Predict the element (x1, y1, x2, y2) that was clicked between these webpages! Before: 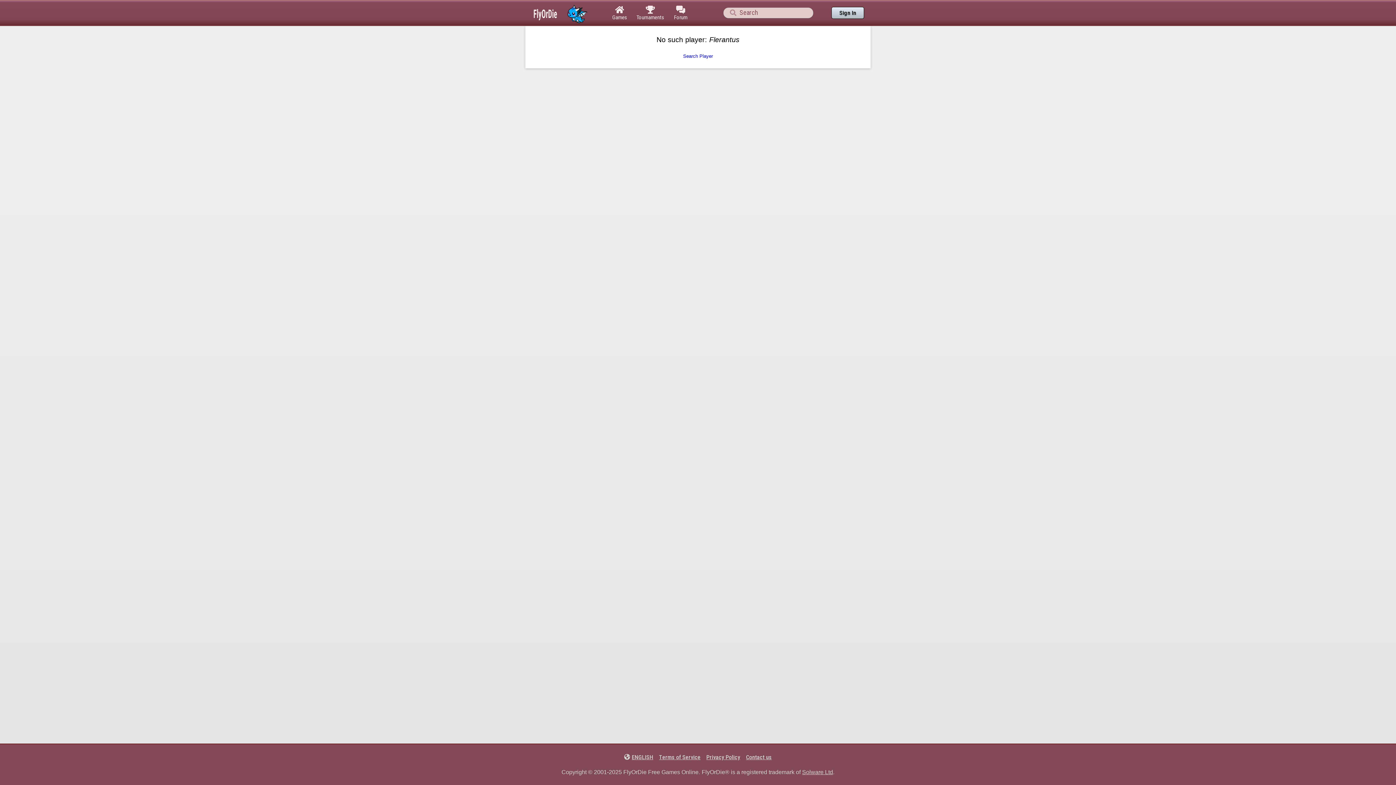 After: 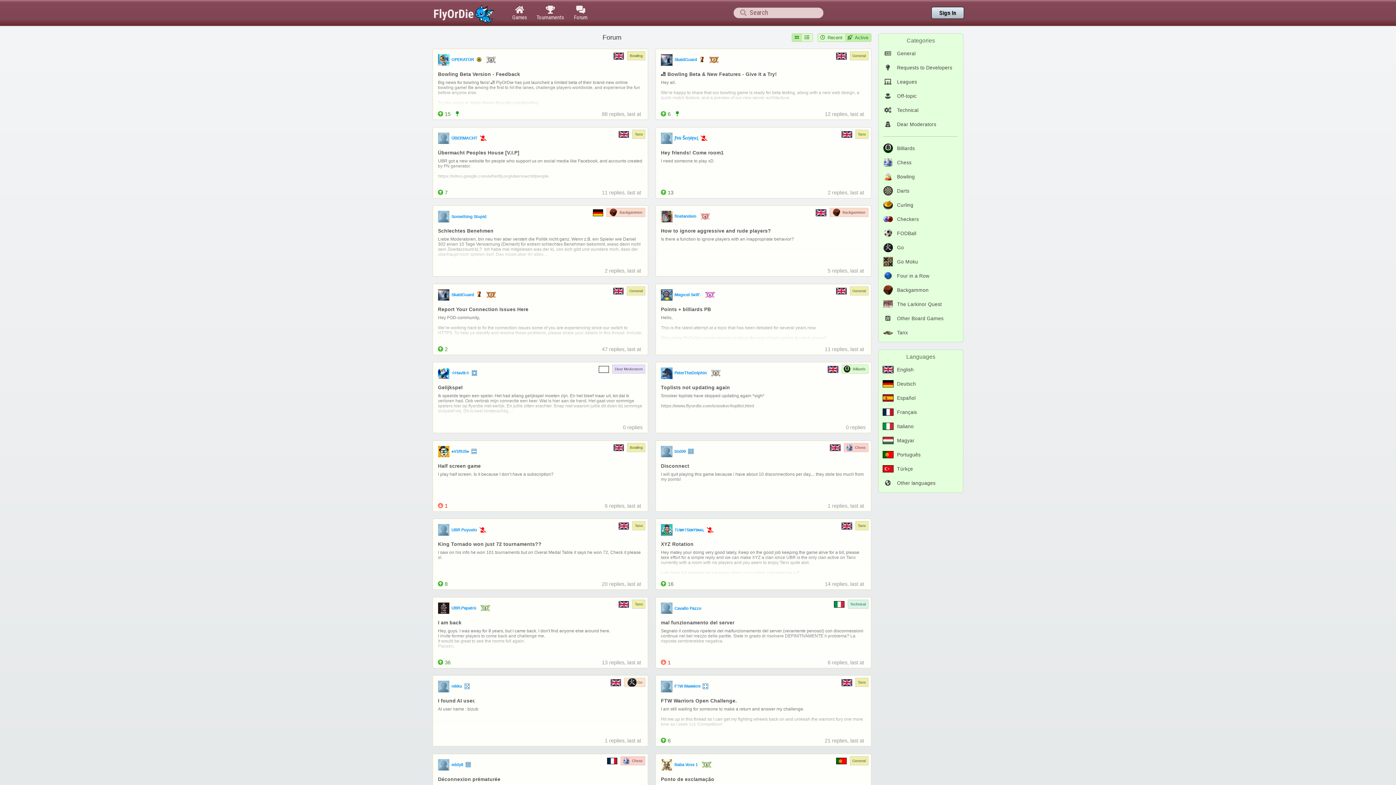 Action: bbox: (669, 0, 692, 25) label: 
Forum